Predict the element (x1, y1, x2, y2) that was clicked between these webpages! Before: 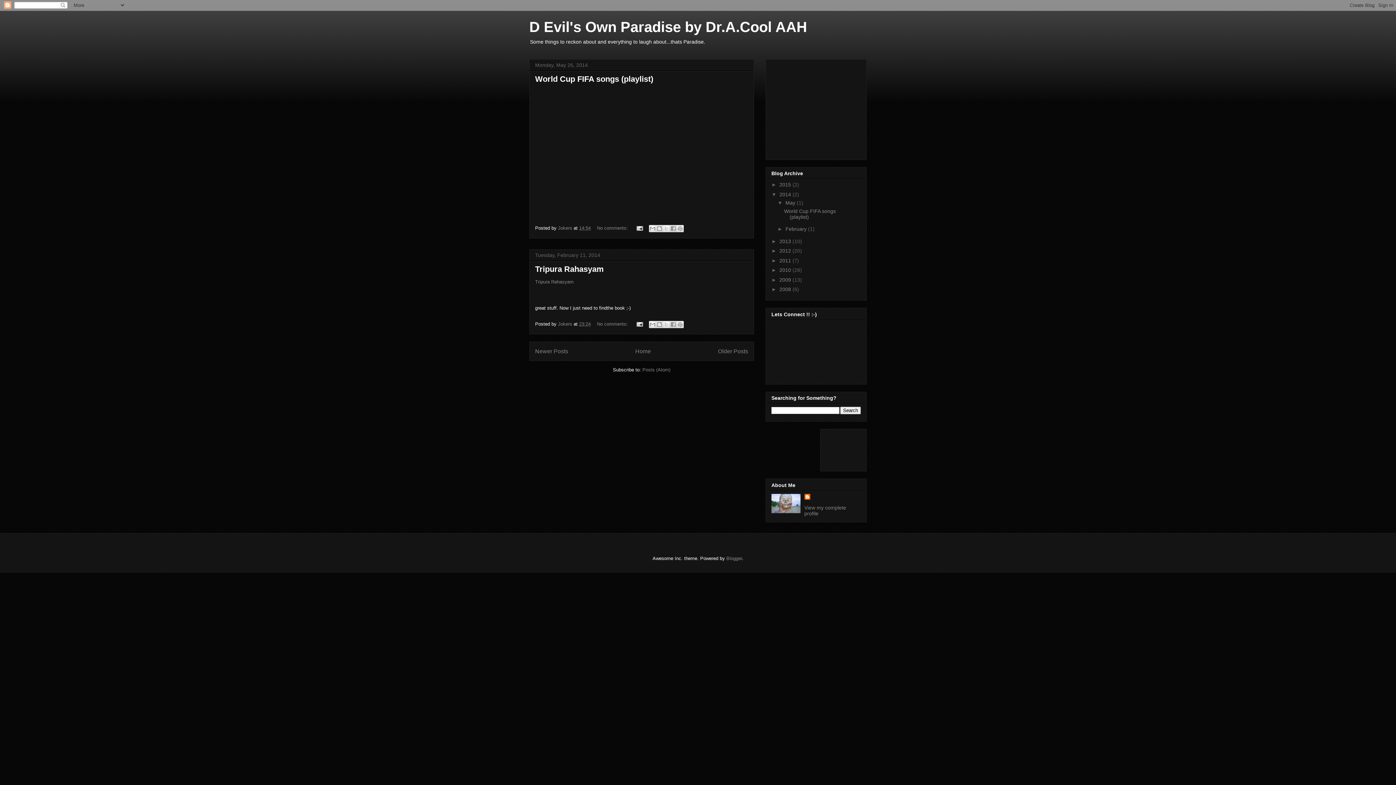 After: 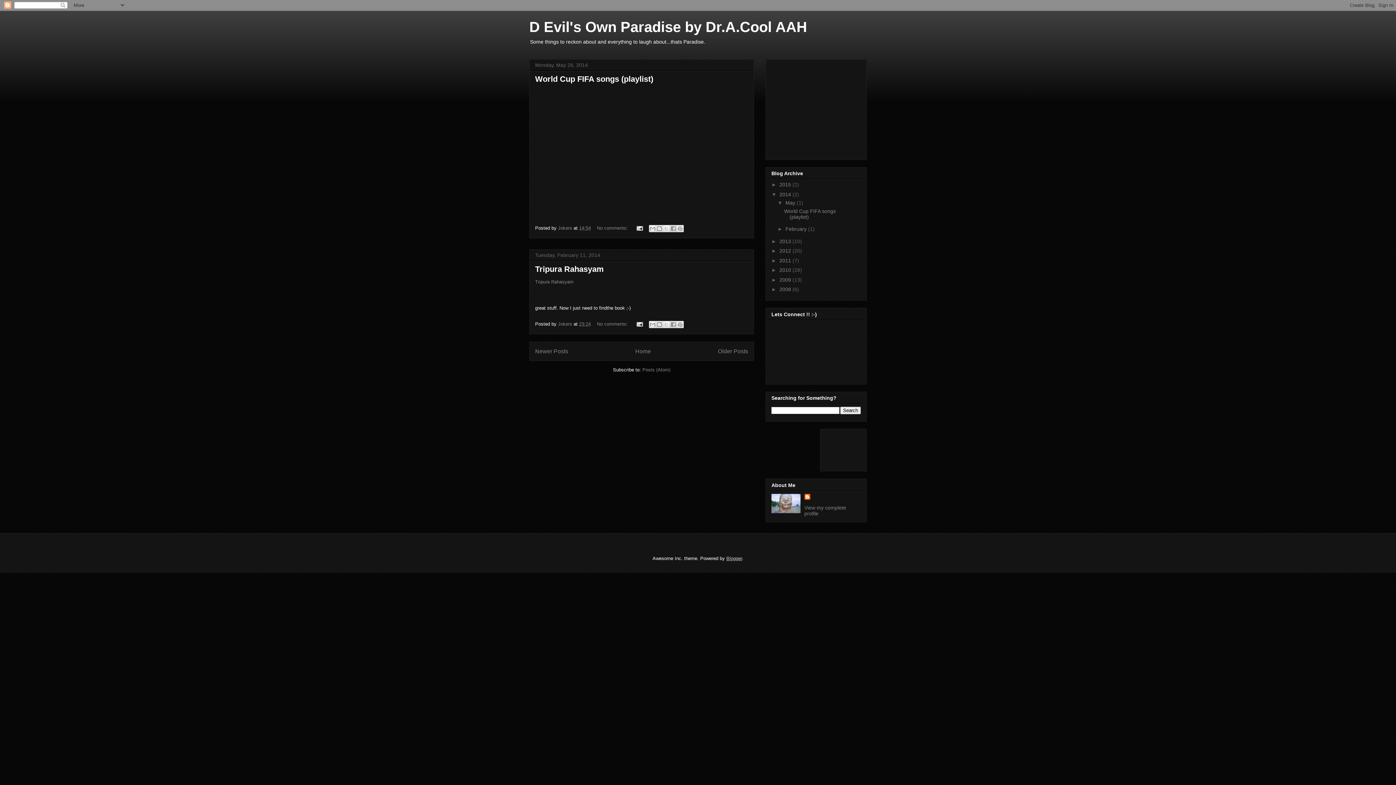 Action: label: Blogger bbox: (726, 555, 742, 561)